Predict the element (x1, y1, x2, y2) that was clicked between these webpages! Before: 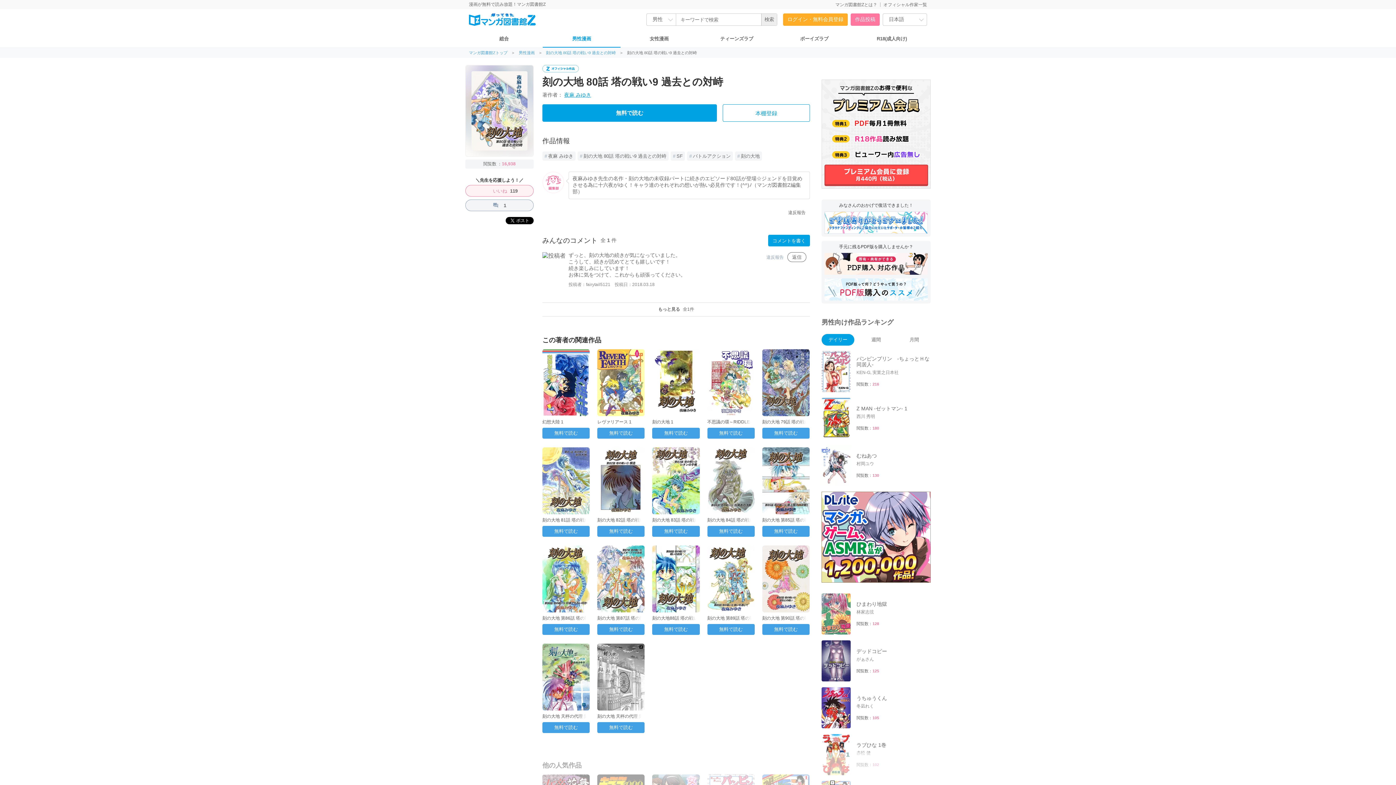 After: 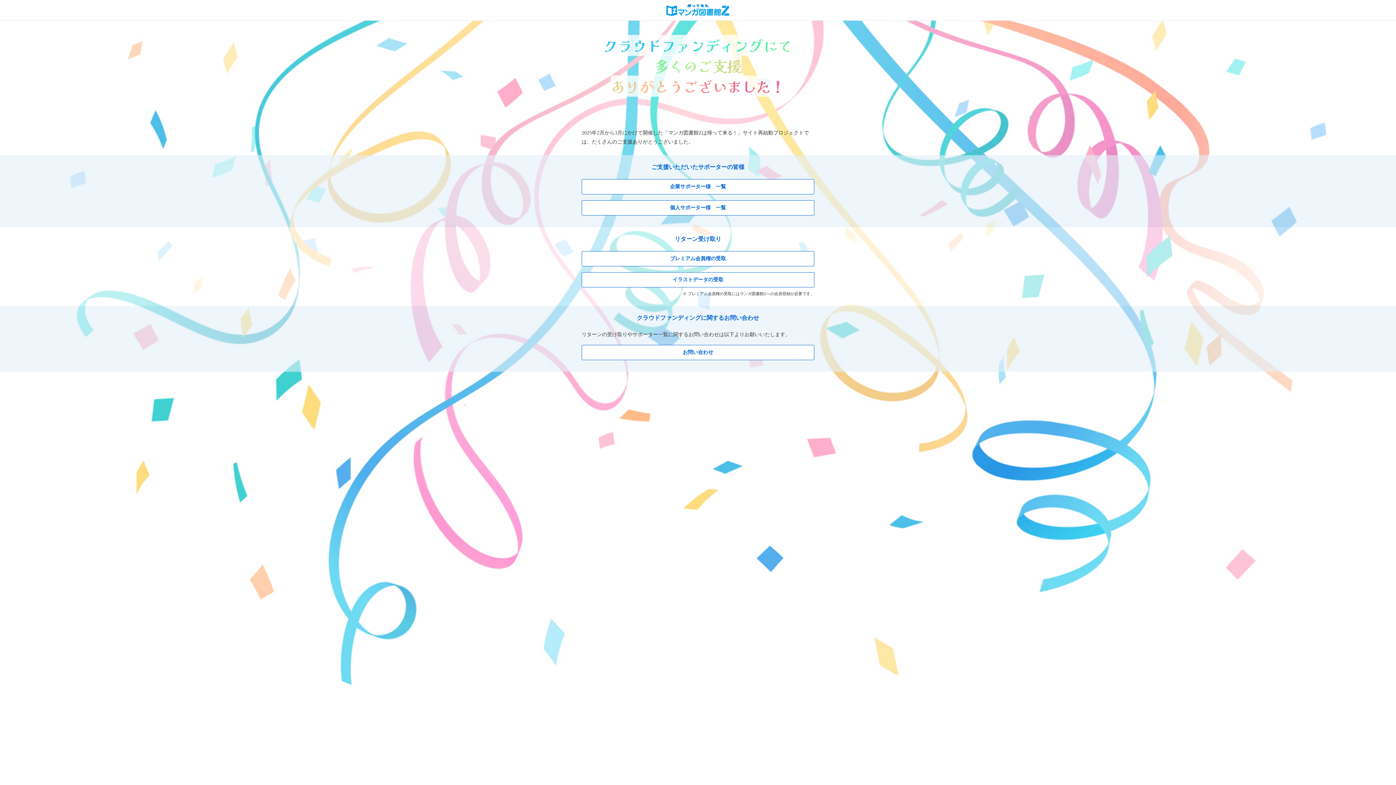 Action: bbox: (824, 227, 928, 233)